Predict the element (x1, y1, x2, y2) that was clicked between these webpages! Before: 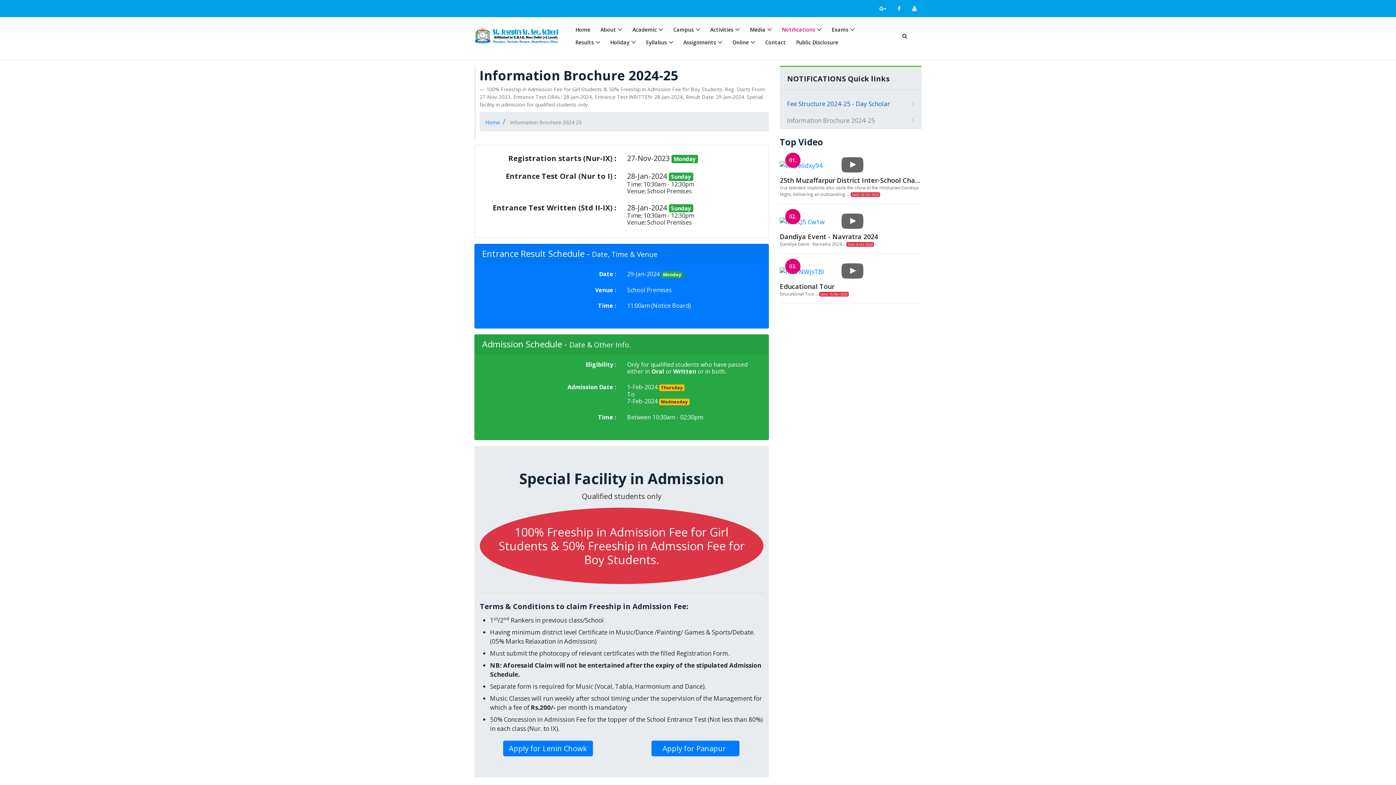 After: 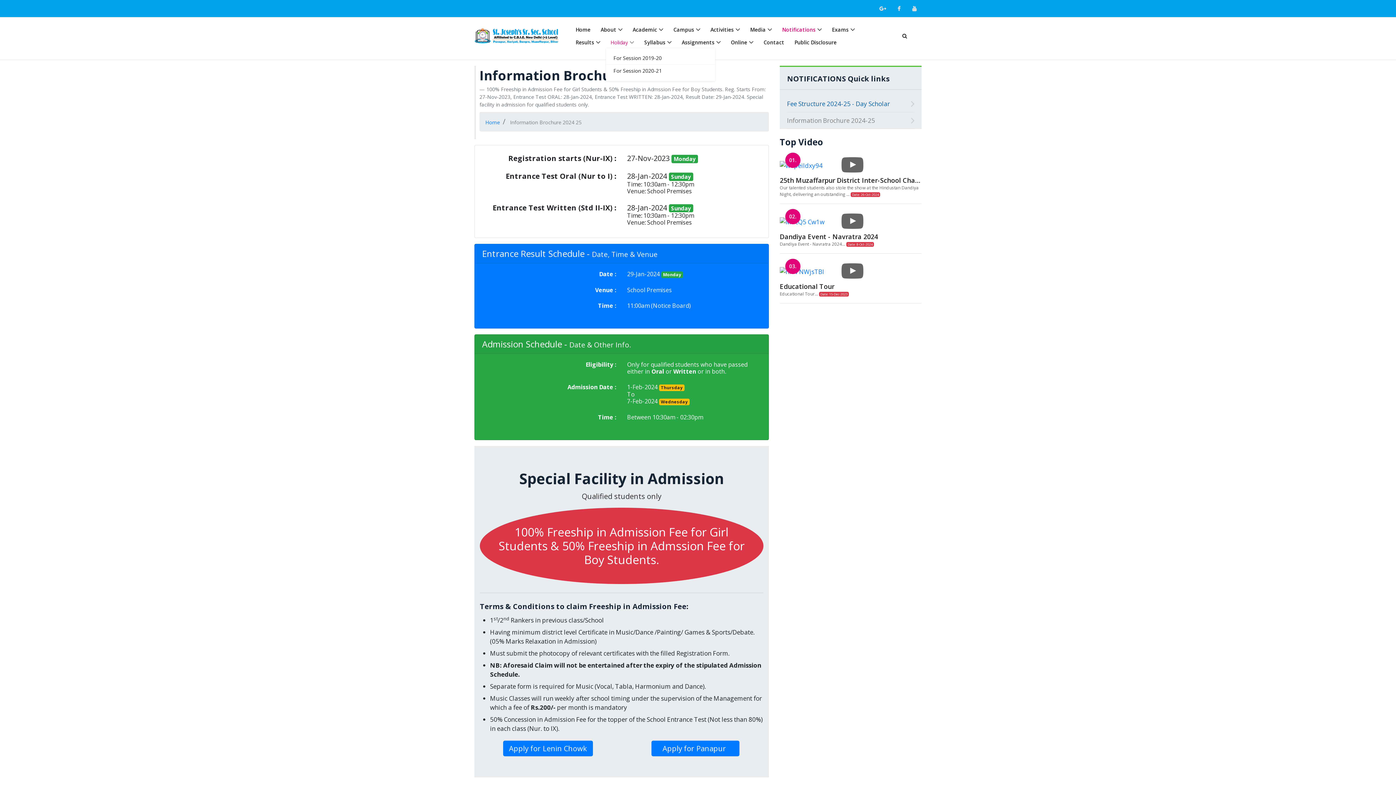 Action: bbox: (606, 35, 640, 48) label: Holiday